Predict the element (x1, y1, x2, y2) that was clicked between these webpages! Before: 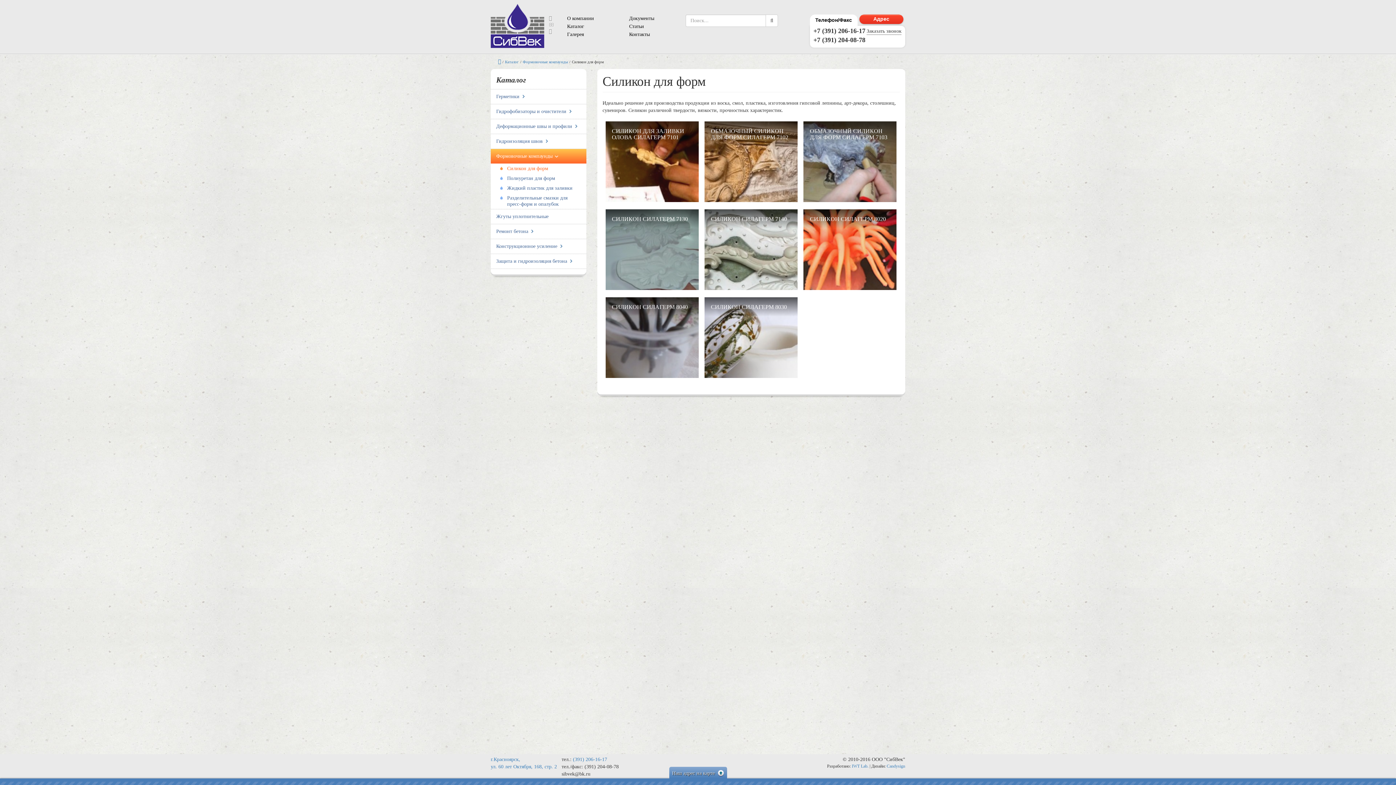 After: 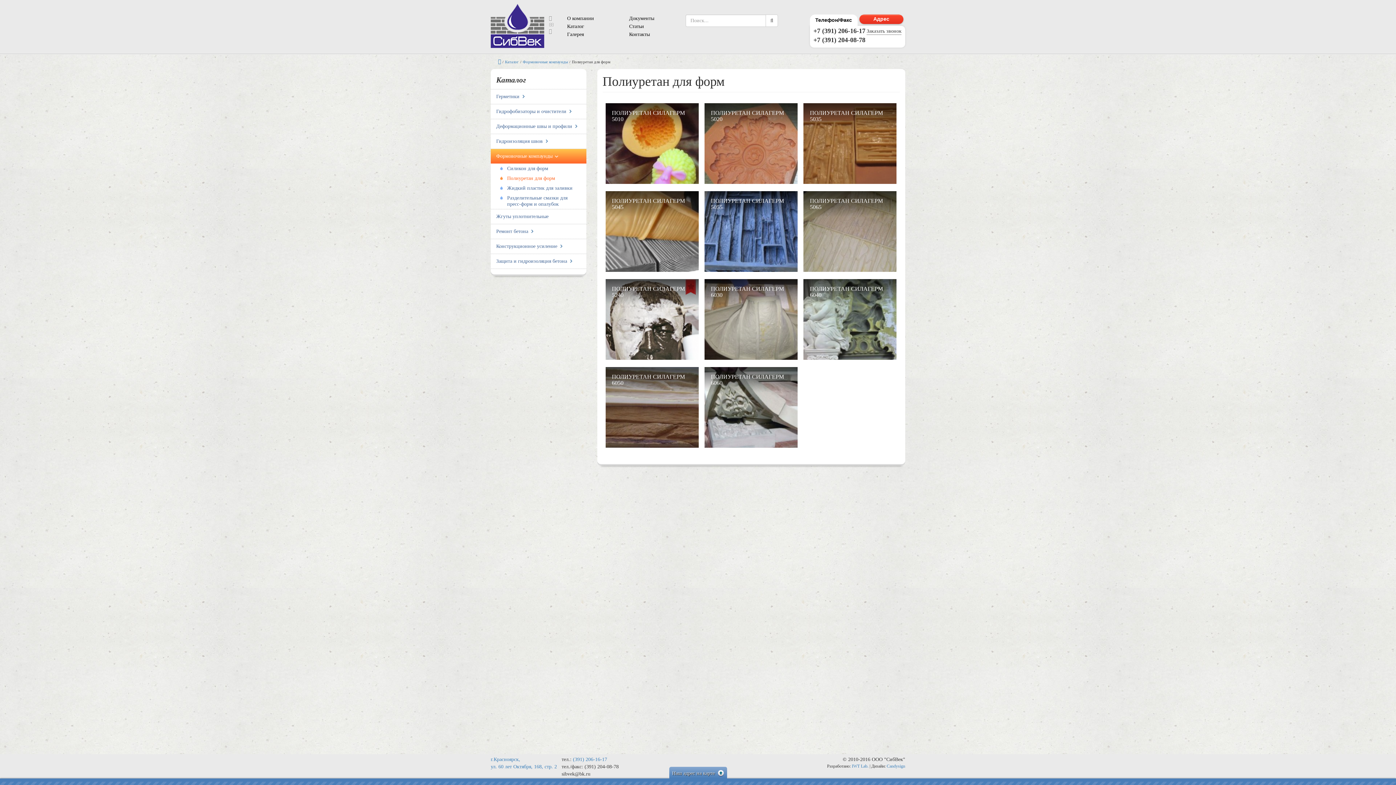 Action: label: Полиуретан для форм bbox: (505, 173, 586, 183)